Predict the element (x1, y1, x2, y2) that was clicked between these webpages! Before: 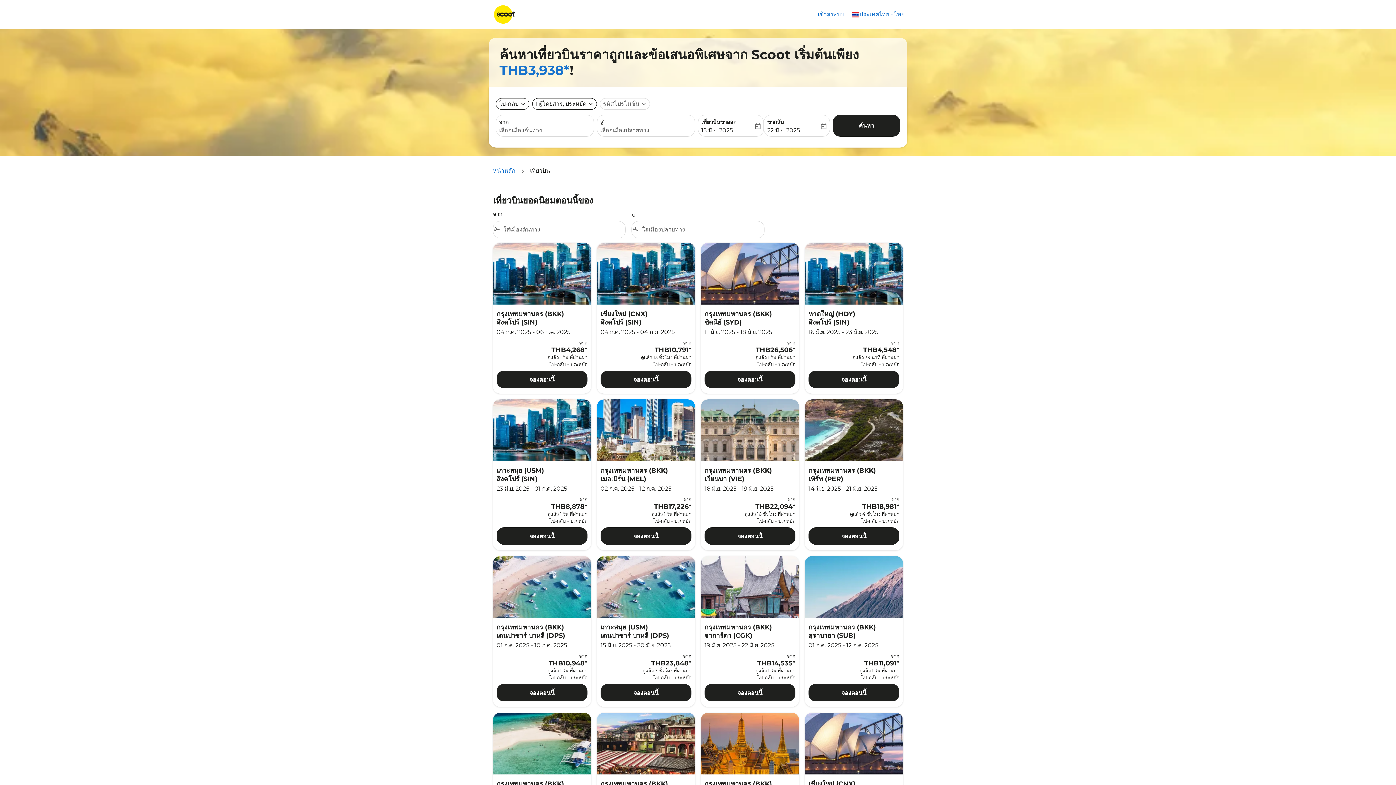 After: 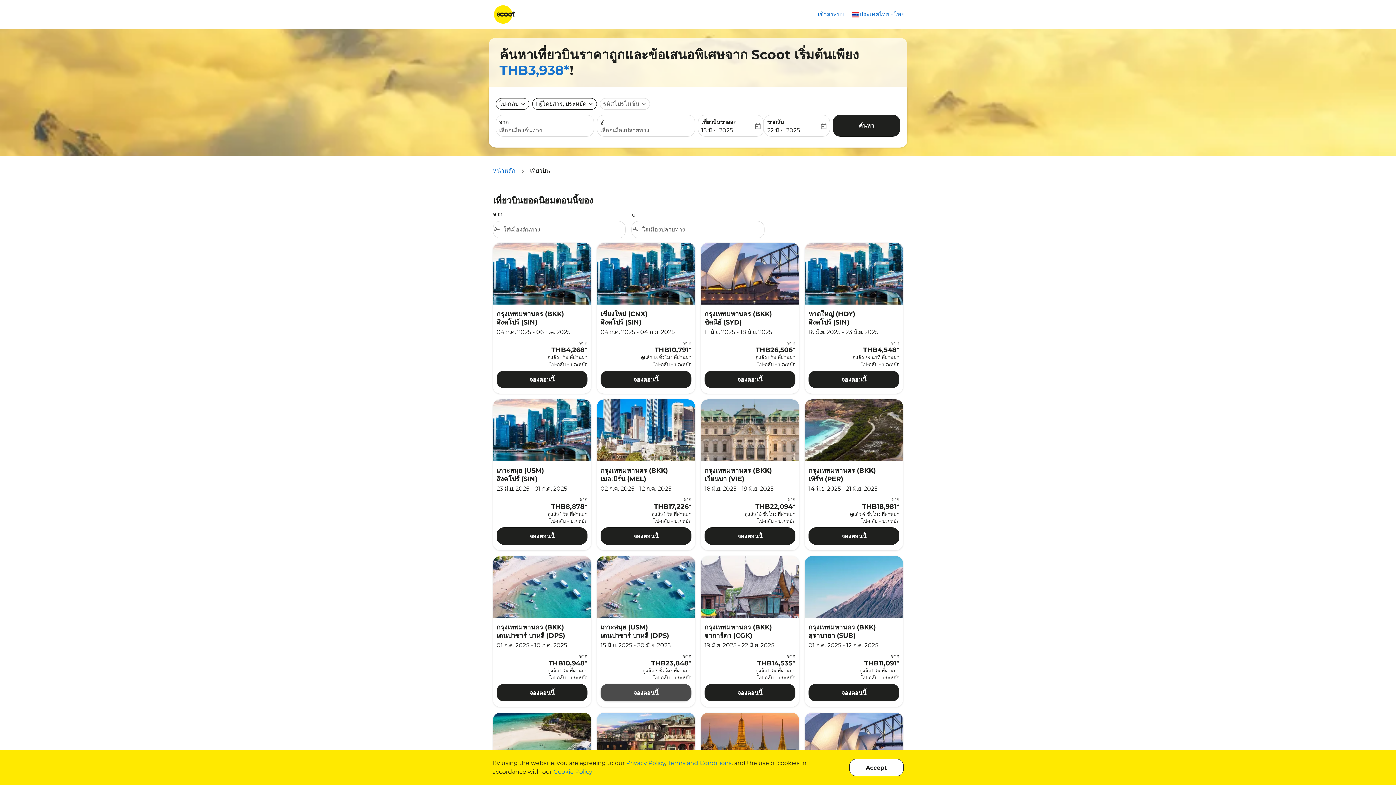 Action: label: เกาะสมุย USM  เดนปาซาร์ บาหลี DPS 15 มิ.ย. 2025 - 30 มิ.ย. 2025 จาก THB23,848 ดูแล้ว 7 ชั่วโมง ที่ผ่านมา ไป-กลับ ประหยัด จองตอนนี้ bbox: (600, 684, 691, 701)